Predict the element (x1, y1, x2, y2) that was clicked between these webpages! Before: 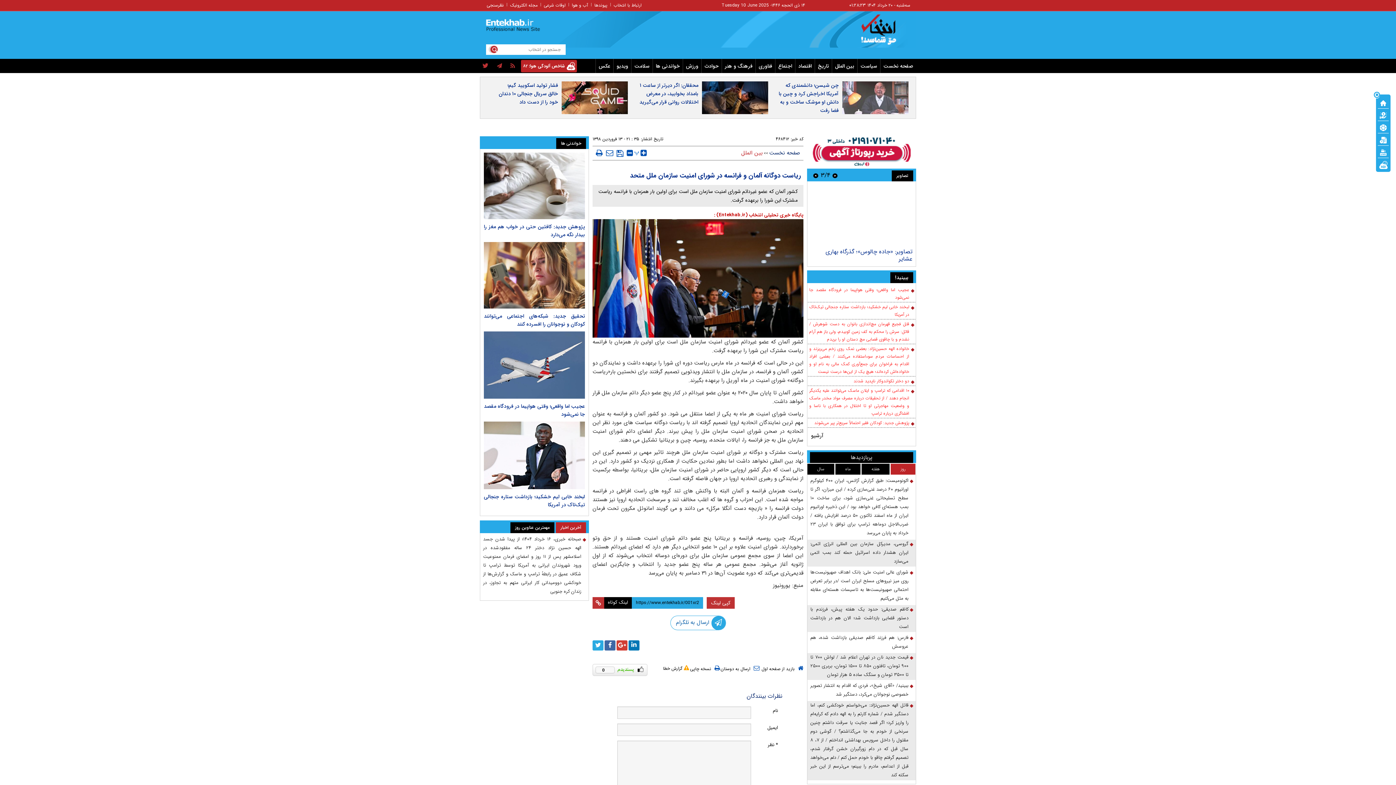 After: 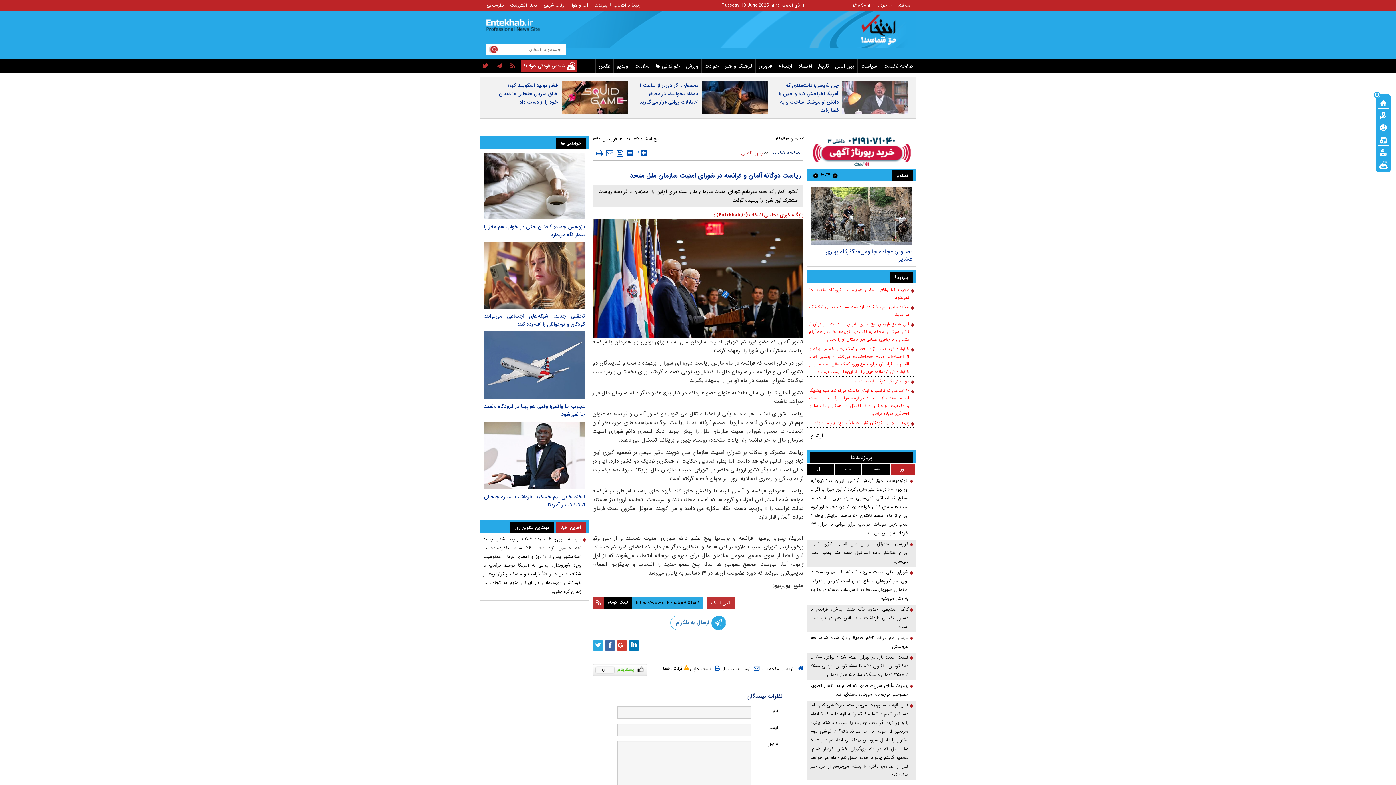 Action: label: خانواده الهه حسین‌نژاد: بعضی نمک روی زخم می‌ریزند و از احساسات مردم سوءاستفاده می‌کنند / بعضی افراد اقدام به فراخوان برای جمع‌آوری کمک مالی به نام او و خانواده‌اش کرده‌اند؛ هیچ یک از این‌ها درست نیست bbox: (809, 530, 914, 561)